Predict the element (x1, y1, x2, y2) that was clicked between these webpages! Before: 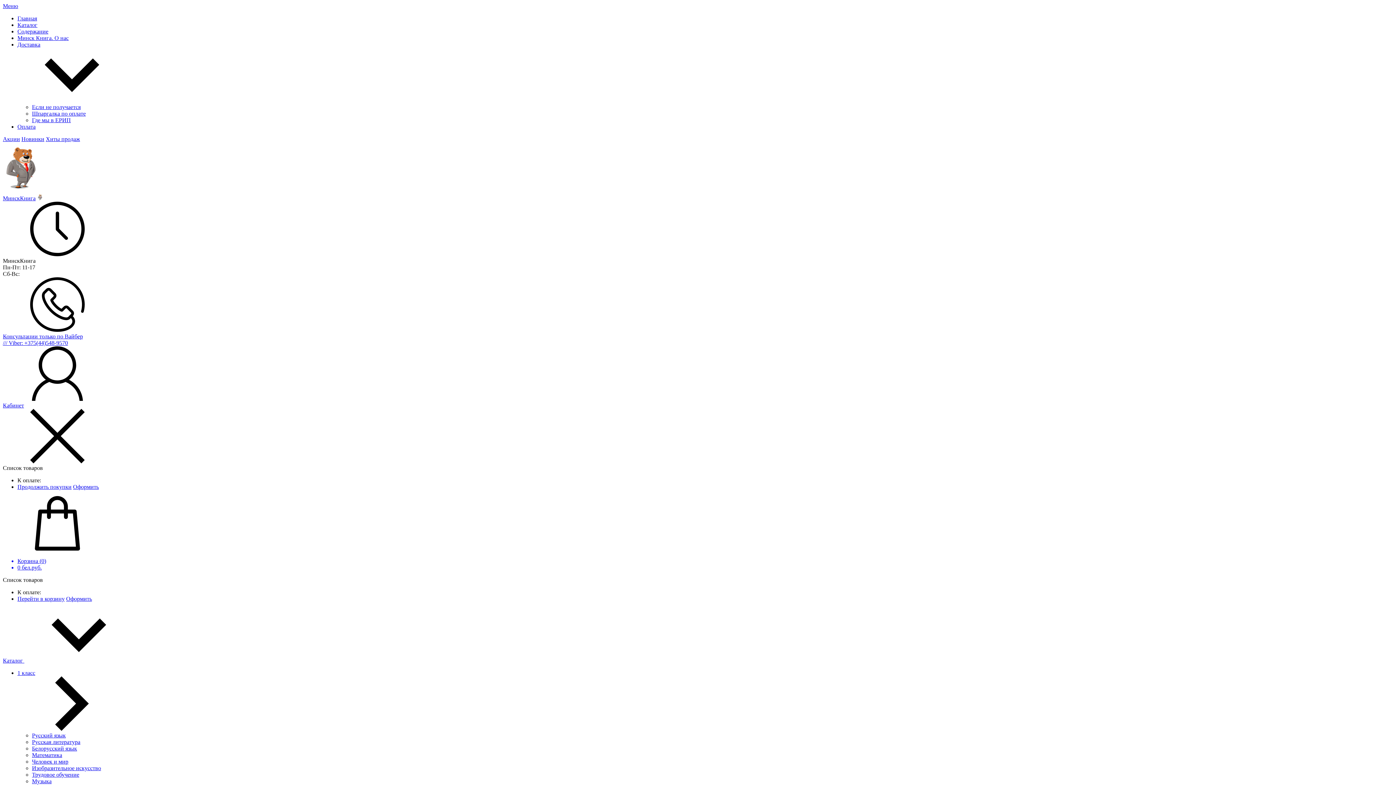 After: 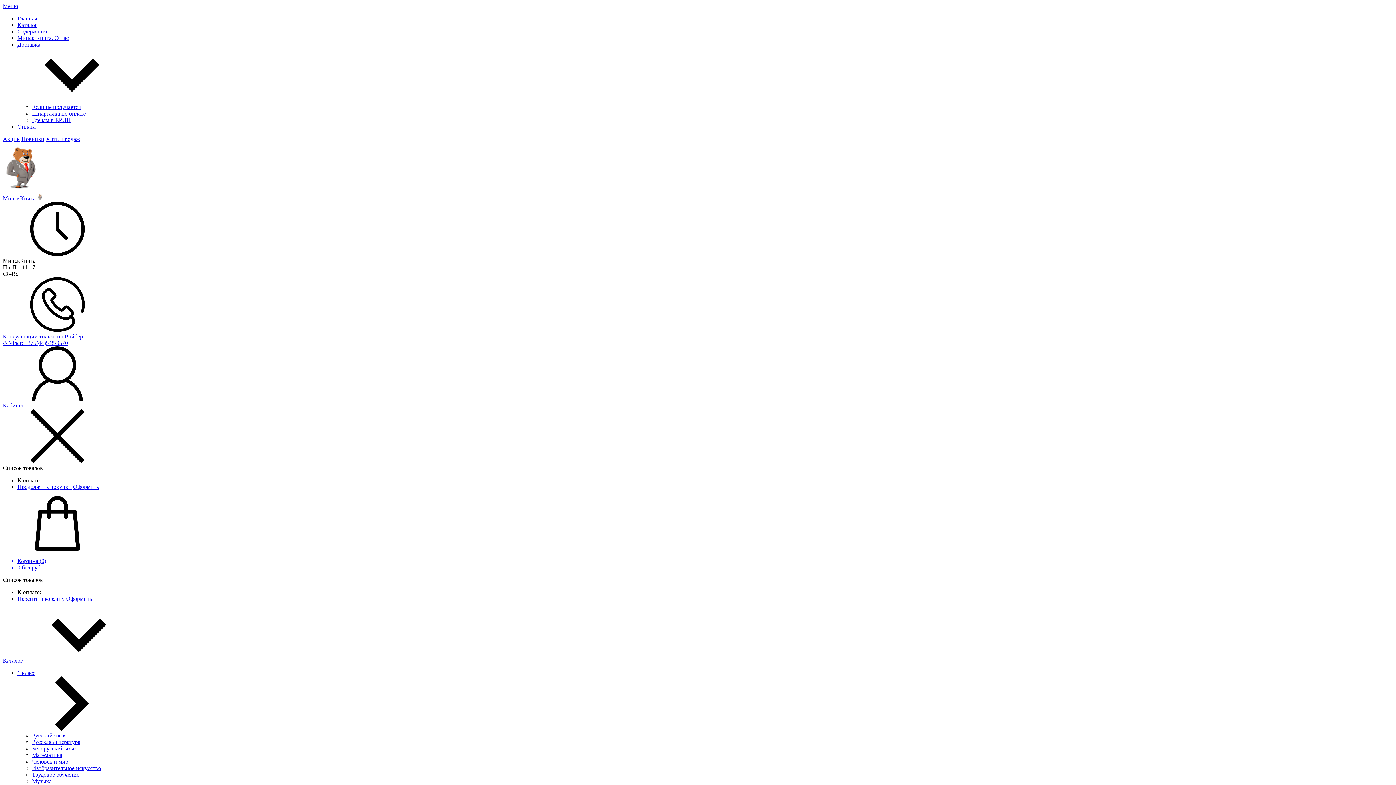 Action: bbox: (32, 758, 1393, 765) label: Человек и мир